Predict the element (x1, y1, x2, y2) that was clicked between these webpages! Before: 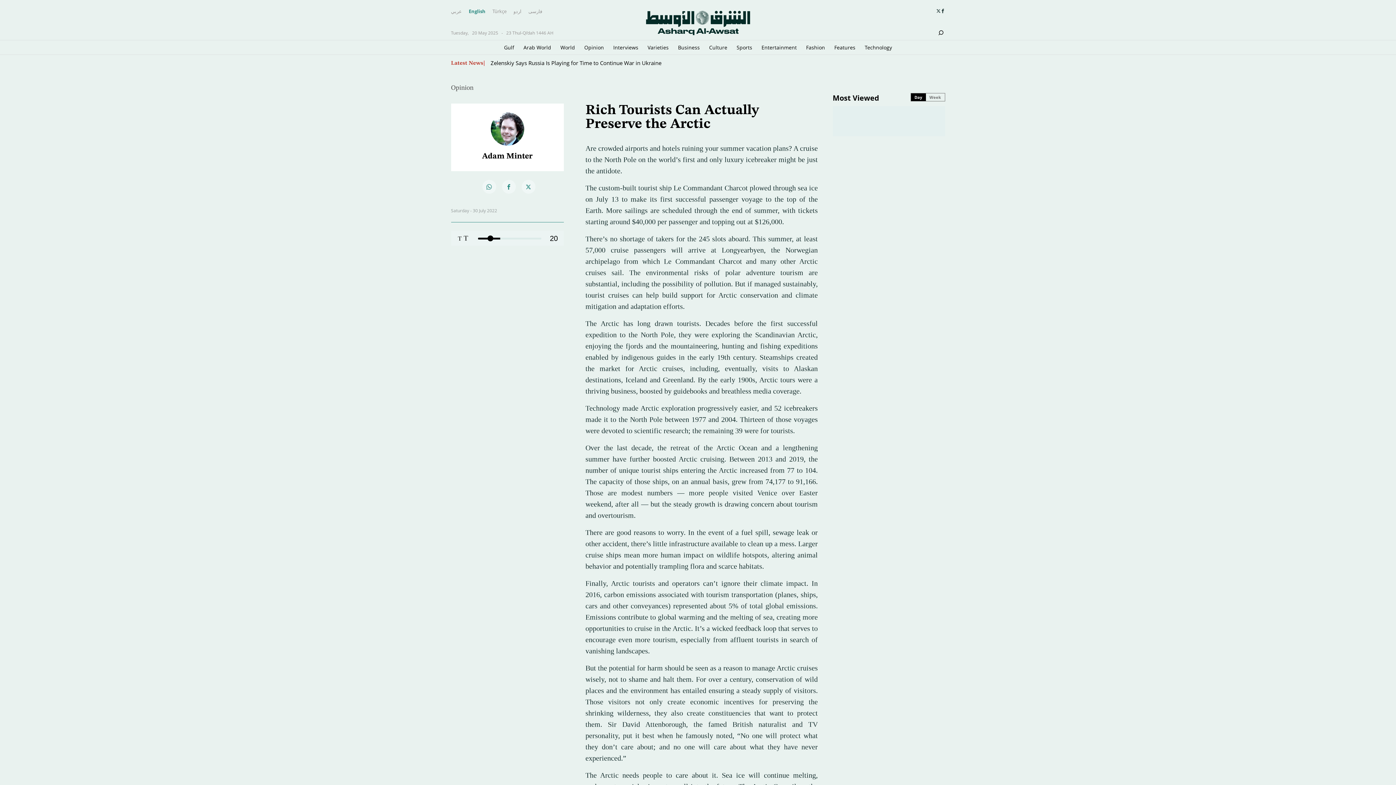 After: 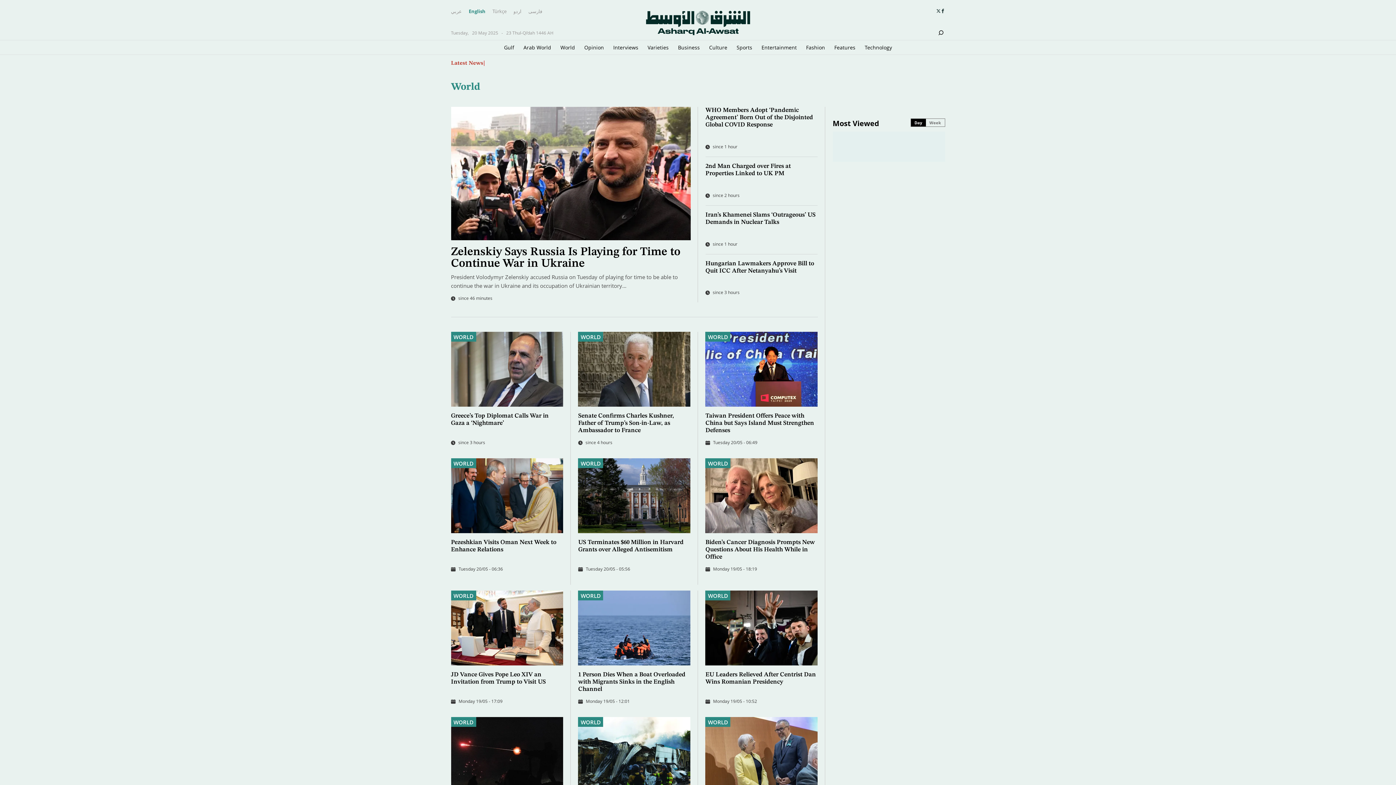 Action: label: World bbox: (560, 40, 575, 54)